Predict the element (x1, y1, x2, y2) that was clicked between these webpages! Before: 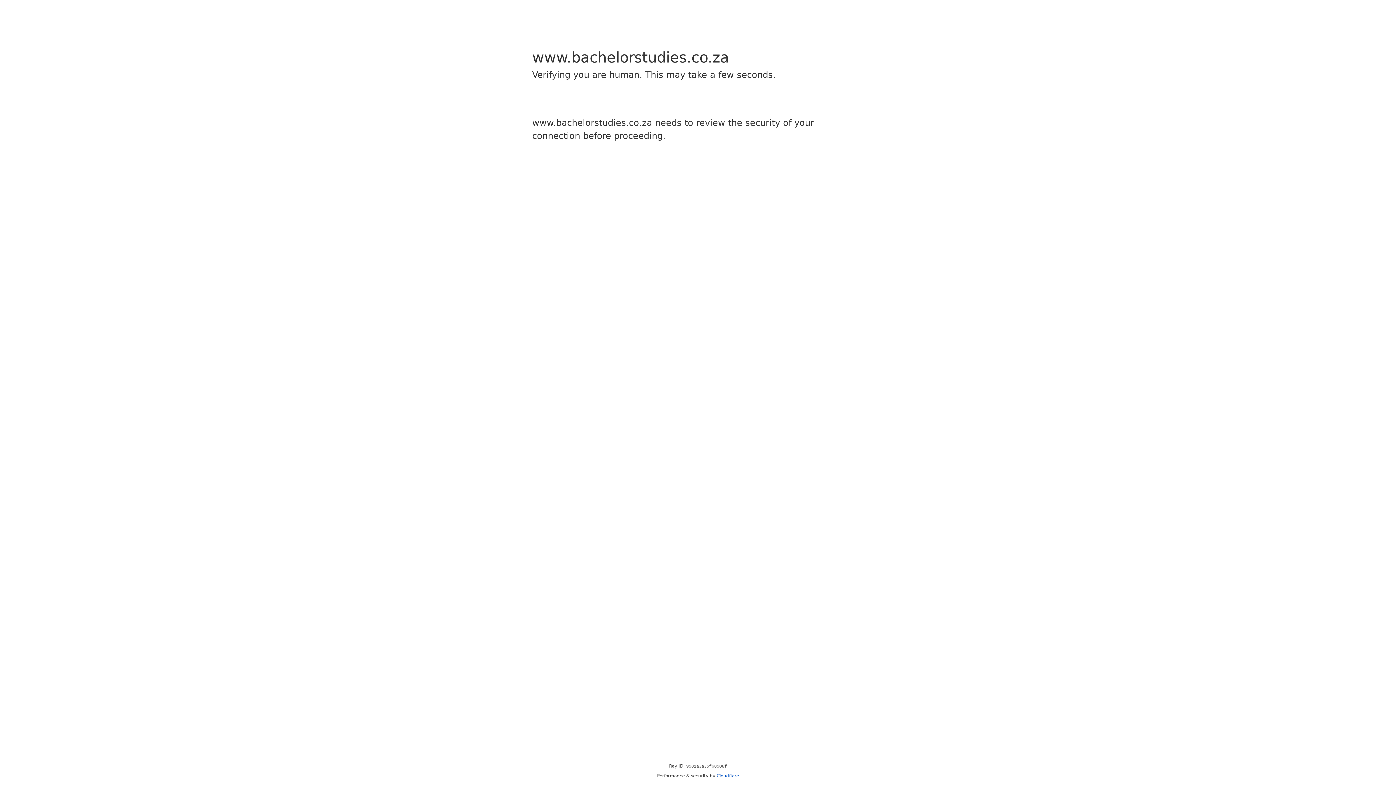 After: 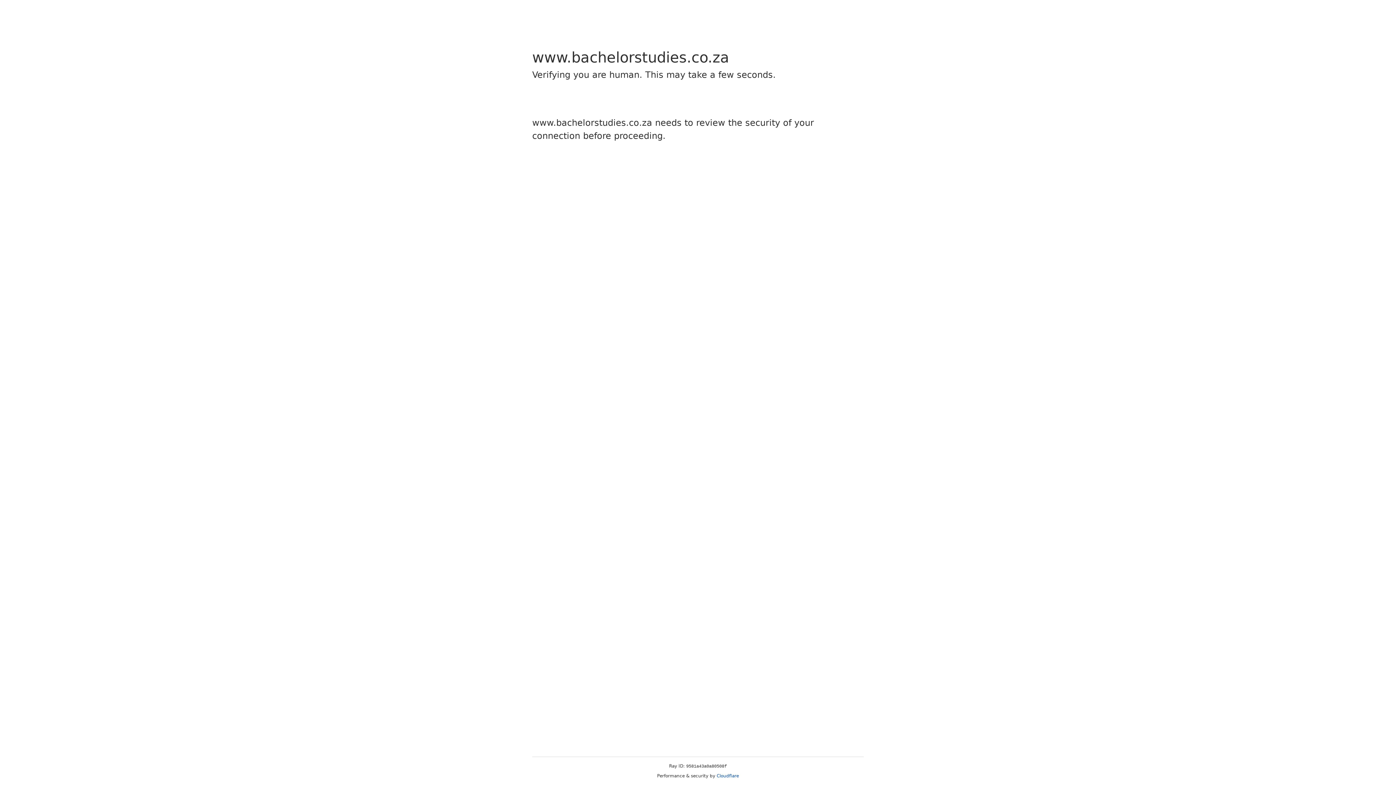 Action: bbox: (716, 773, 739, 778) label: Cloudflare